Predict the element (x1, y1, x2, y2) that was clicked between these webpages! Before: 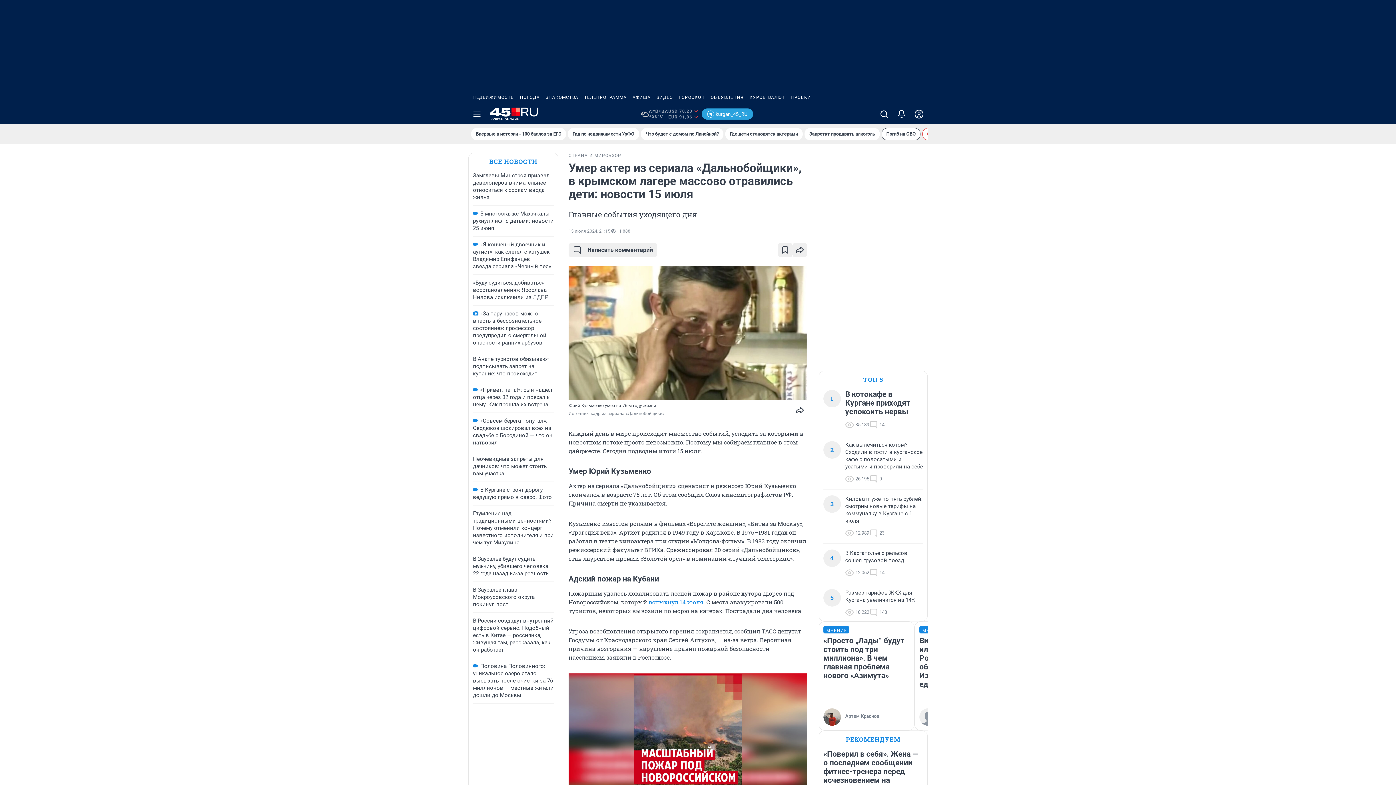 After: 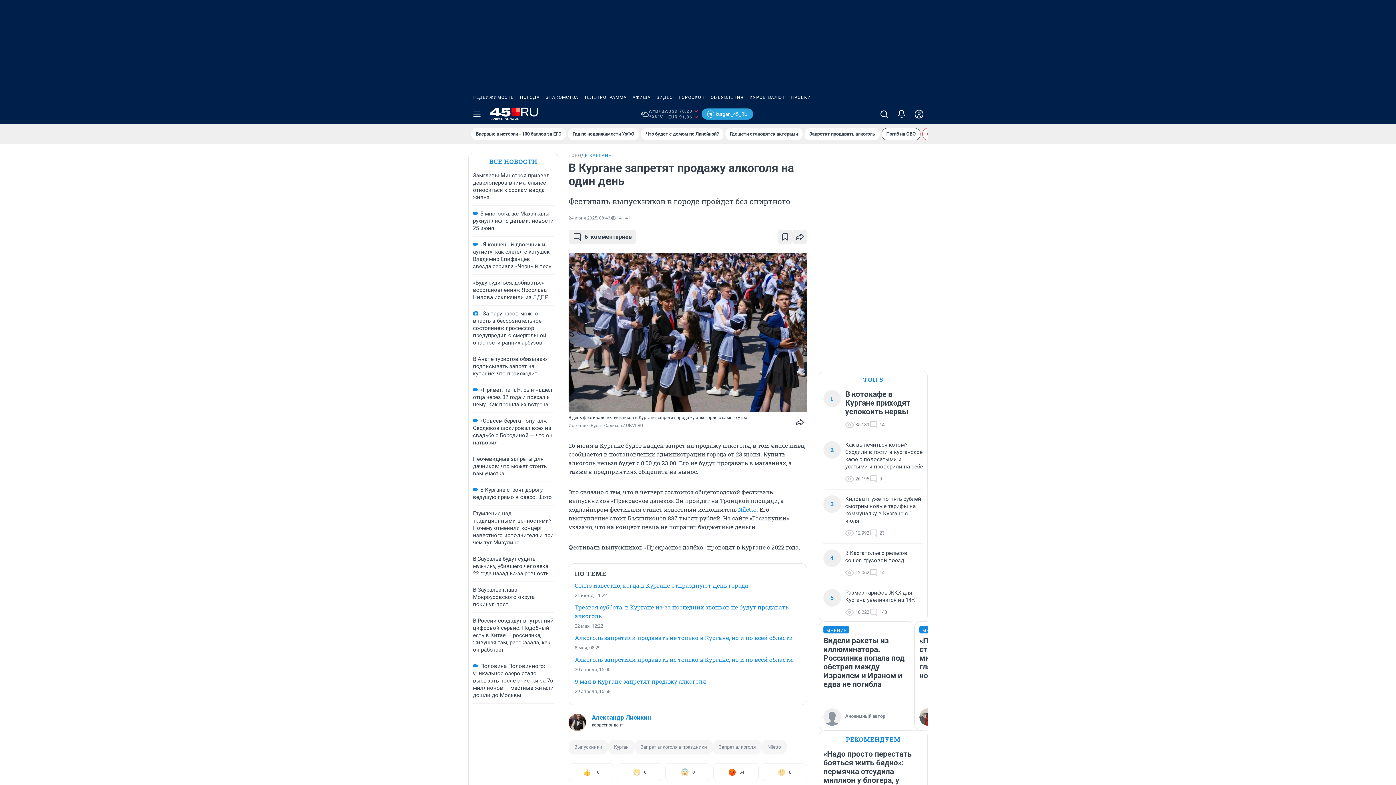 Action: bbox: (804, 128, 880, 140) label: Запретят продавать алкоголь